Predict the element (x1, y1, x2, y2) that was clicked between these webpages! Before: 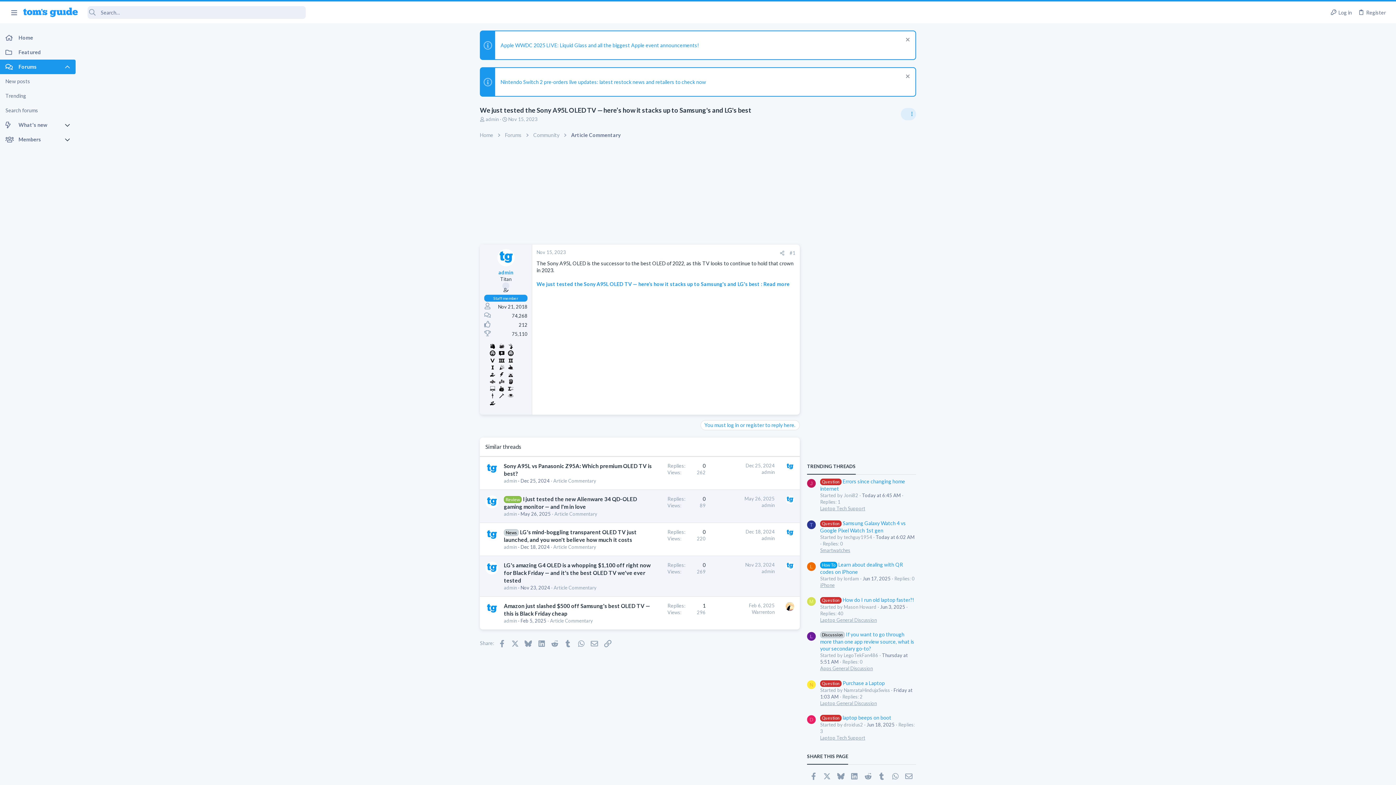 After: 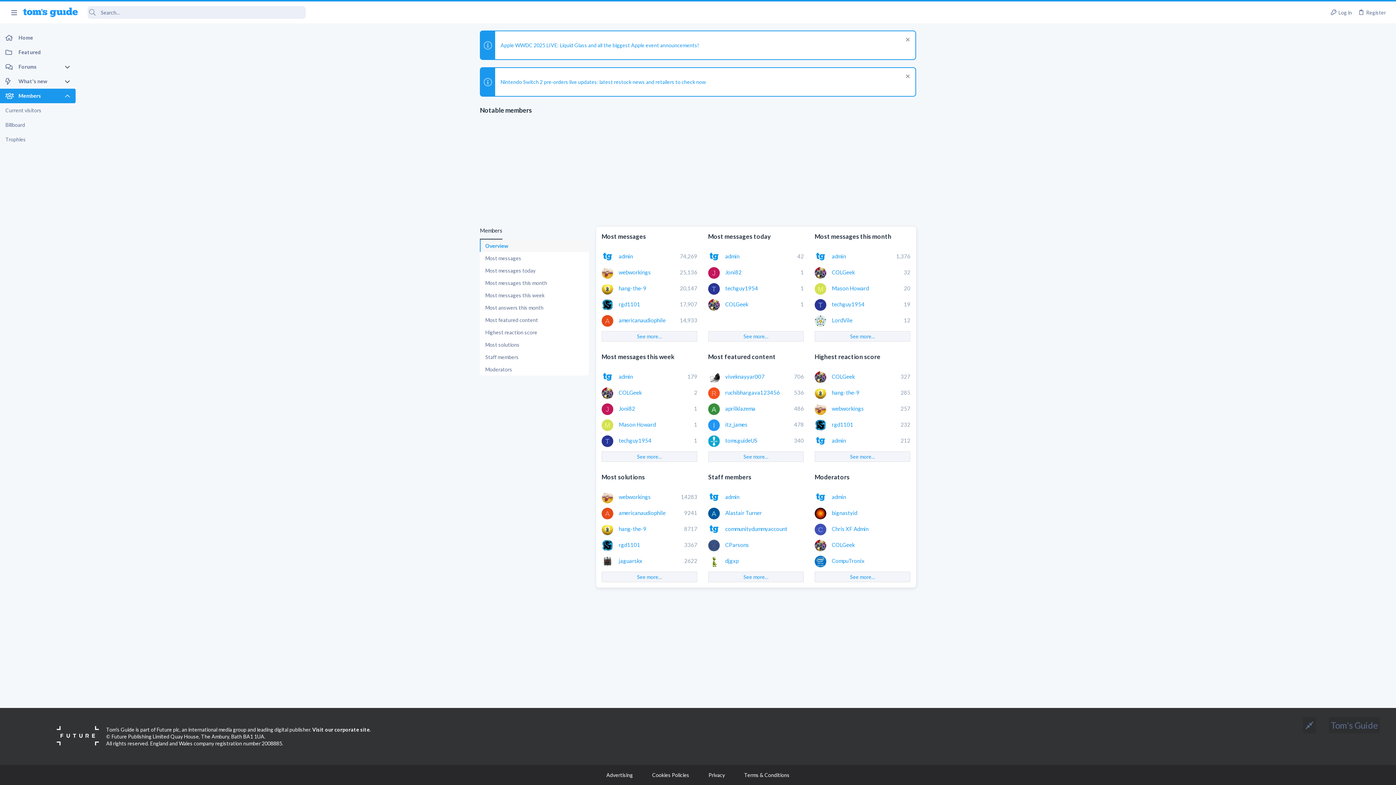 Action: label: Members bbox: (0, 132, 64, 146)